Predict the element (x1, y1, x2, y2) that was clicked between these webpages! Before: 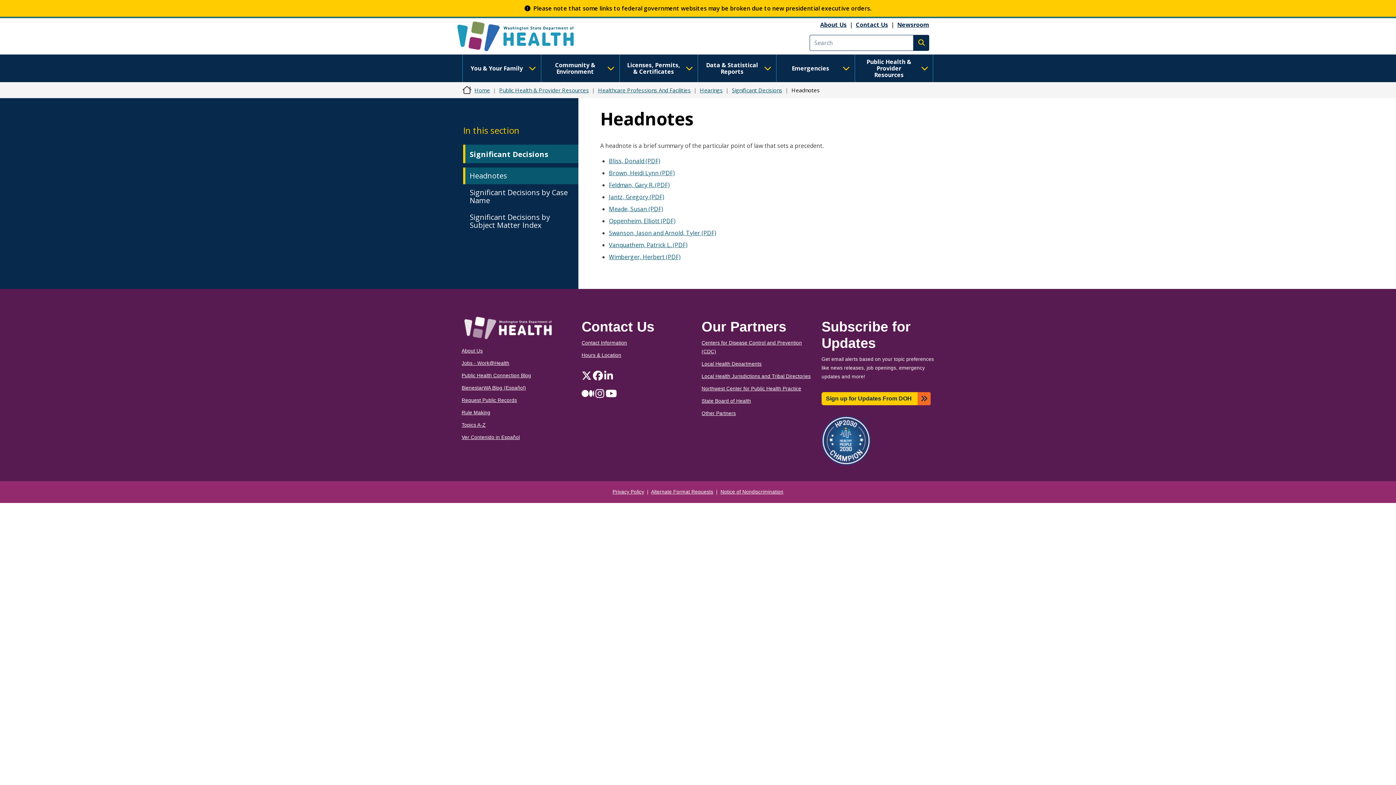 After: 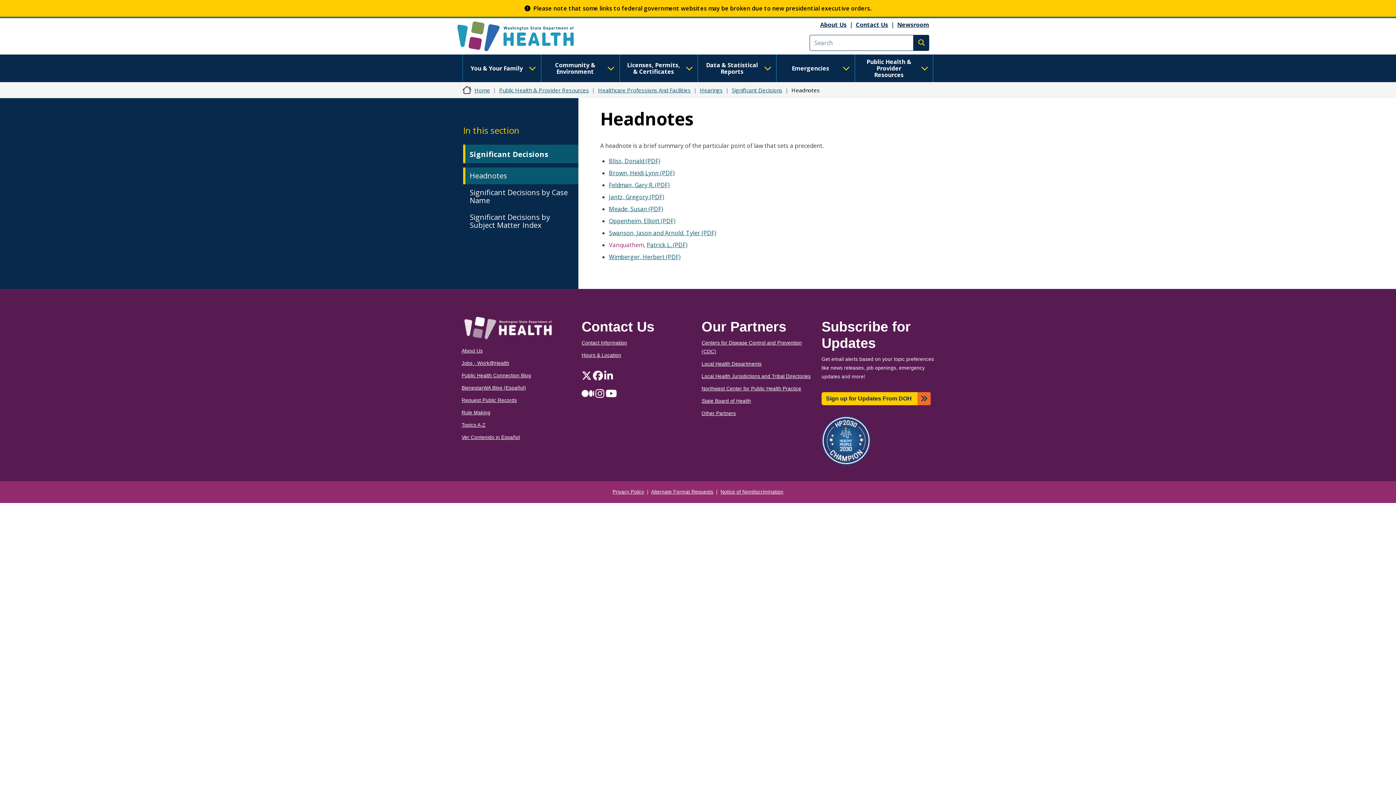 Action: label: Vanquathem,  bbox: (609, 241, 646, 249)